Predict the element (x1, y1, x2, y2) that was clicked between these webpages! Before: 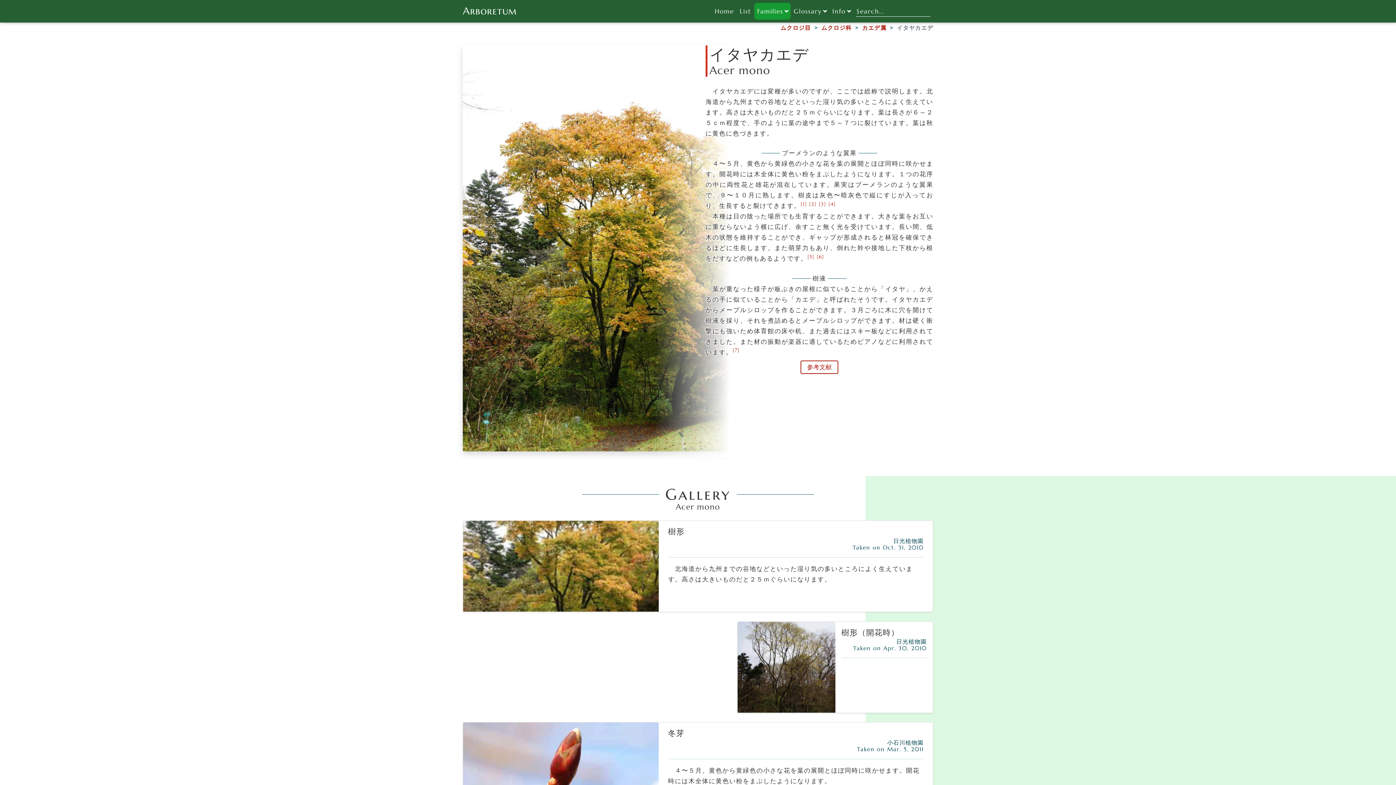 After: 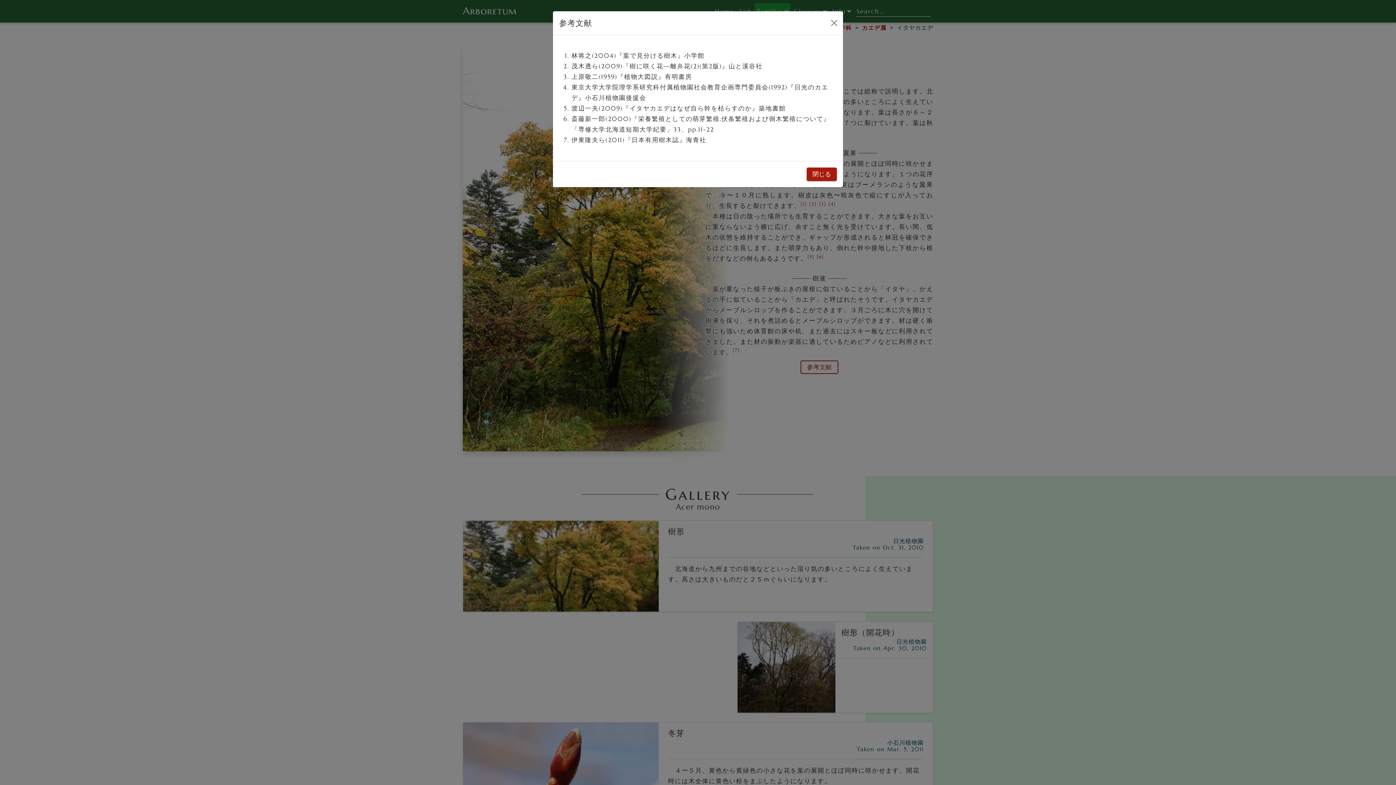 Action: label: 参考文献 bbox: (800, 360, 838, 374)